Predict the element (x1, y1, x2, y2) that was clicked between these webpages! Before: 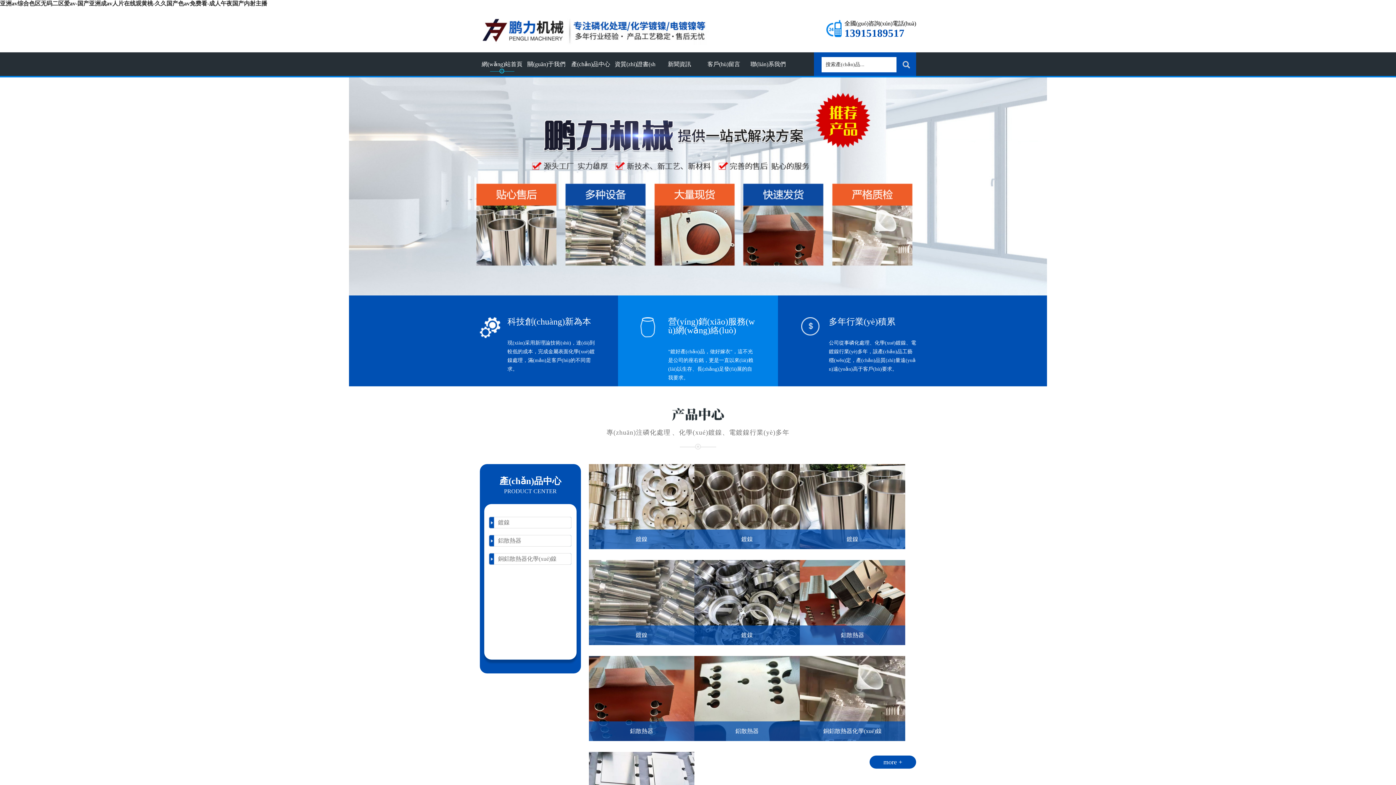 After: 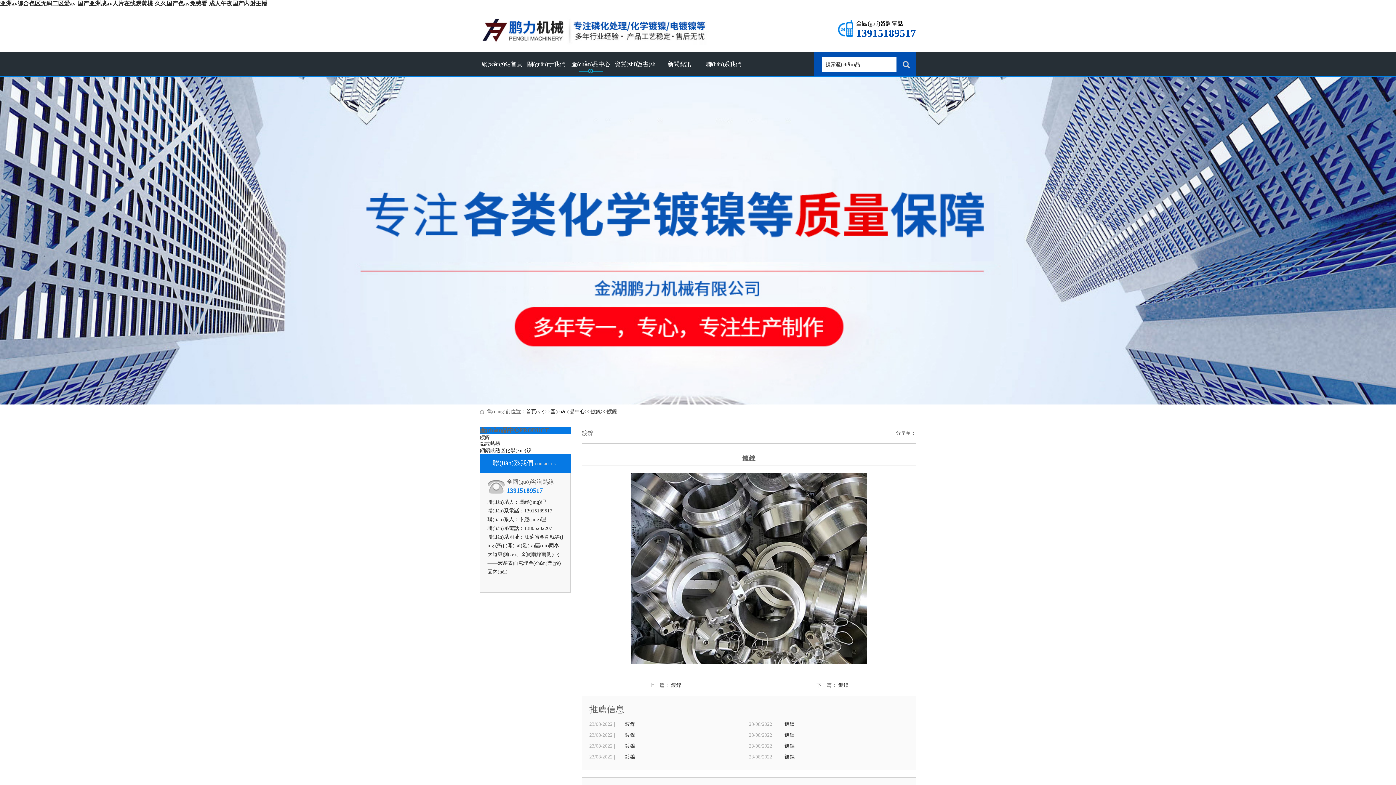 Action: bbox: (694, 560, 800, 645)